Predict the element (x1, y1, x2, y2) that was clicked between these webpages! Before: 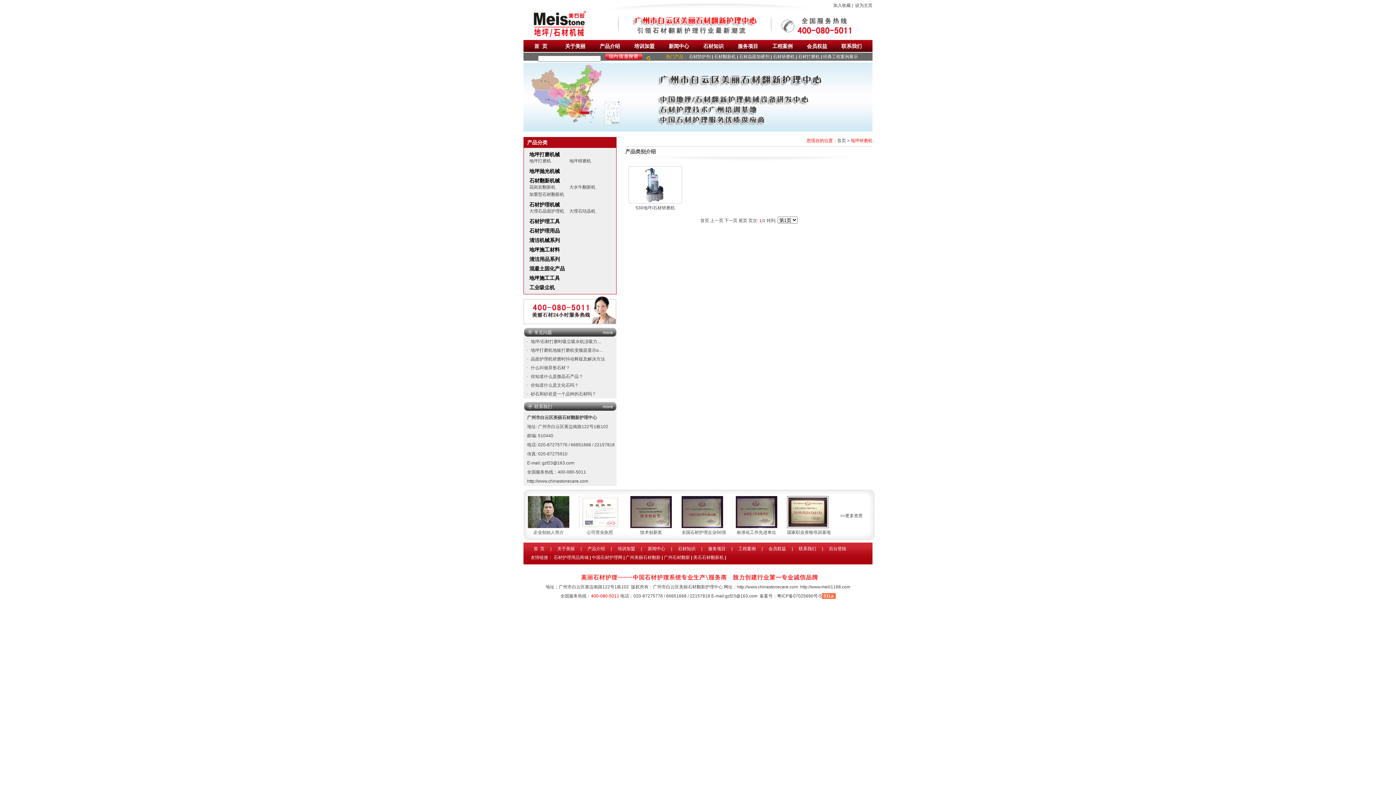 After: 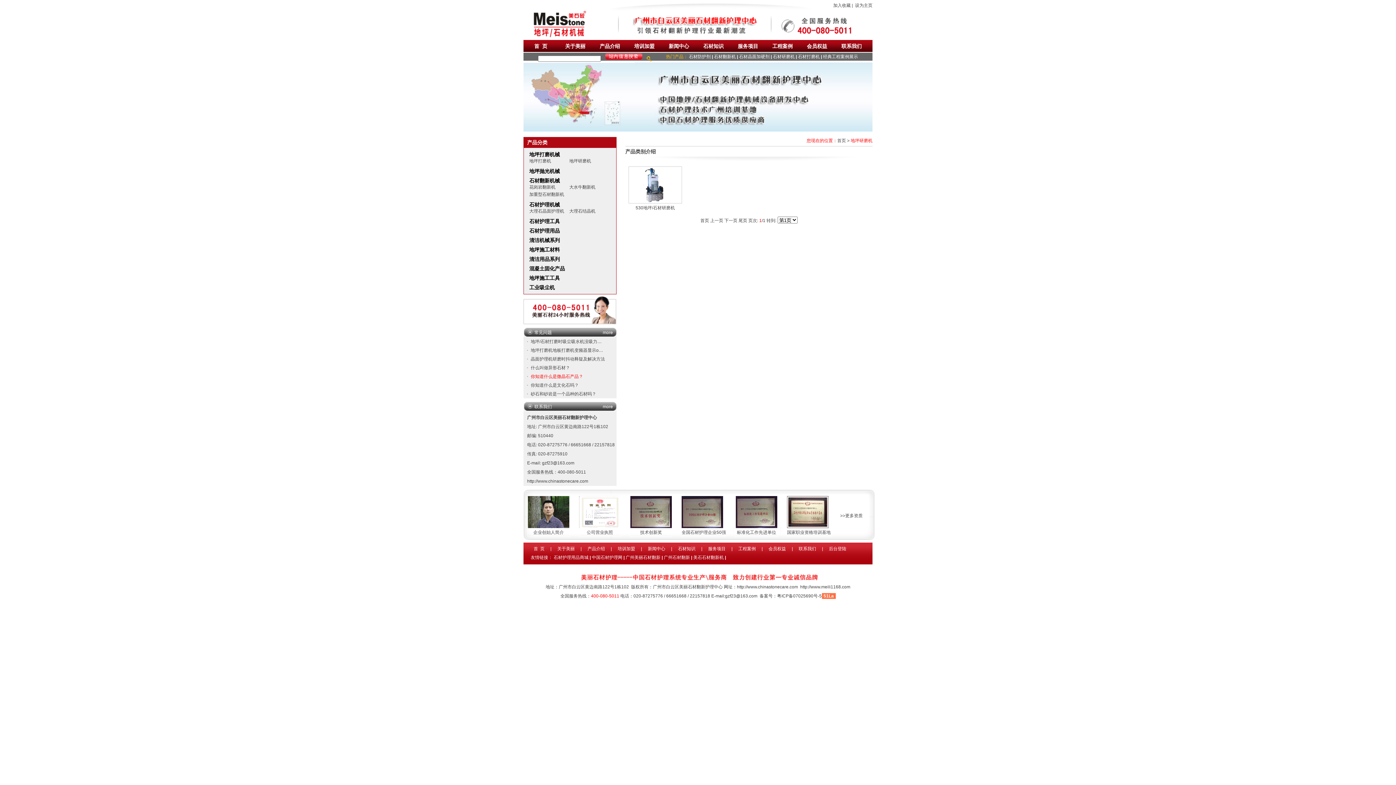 Action: bbox: (530, 374, 583, 379) label: 你知道什么是微晶石产品？